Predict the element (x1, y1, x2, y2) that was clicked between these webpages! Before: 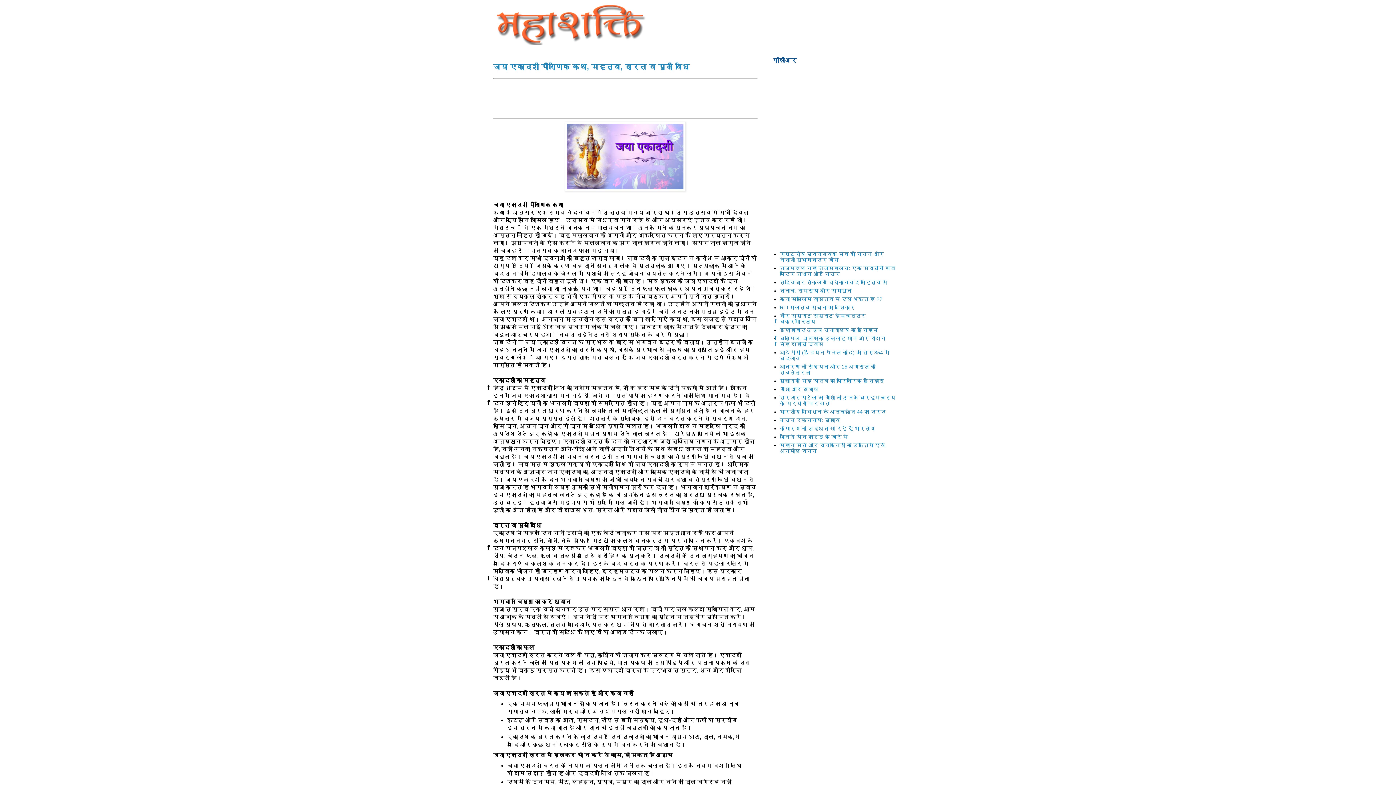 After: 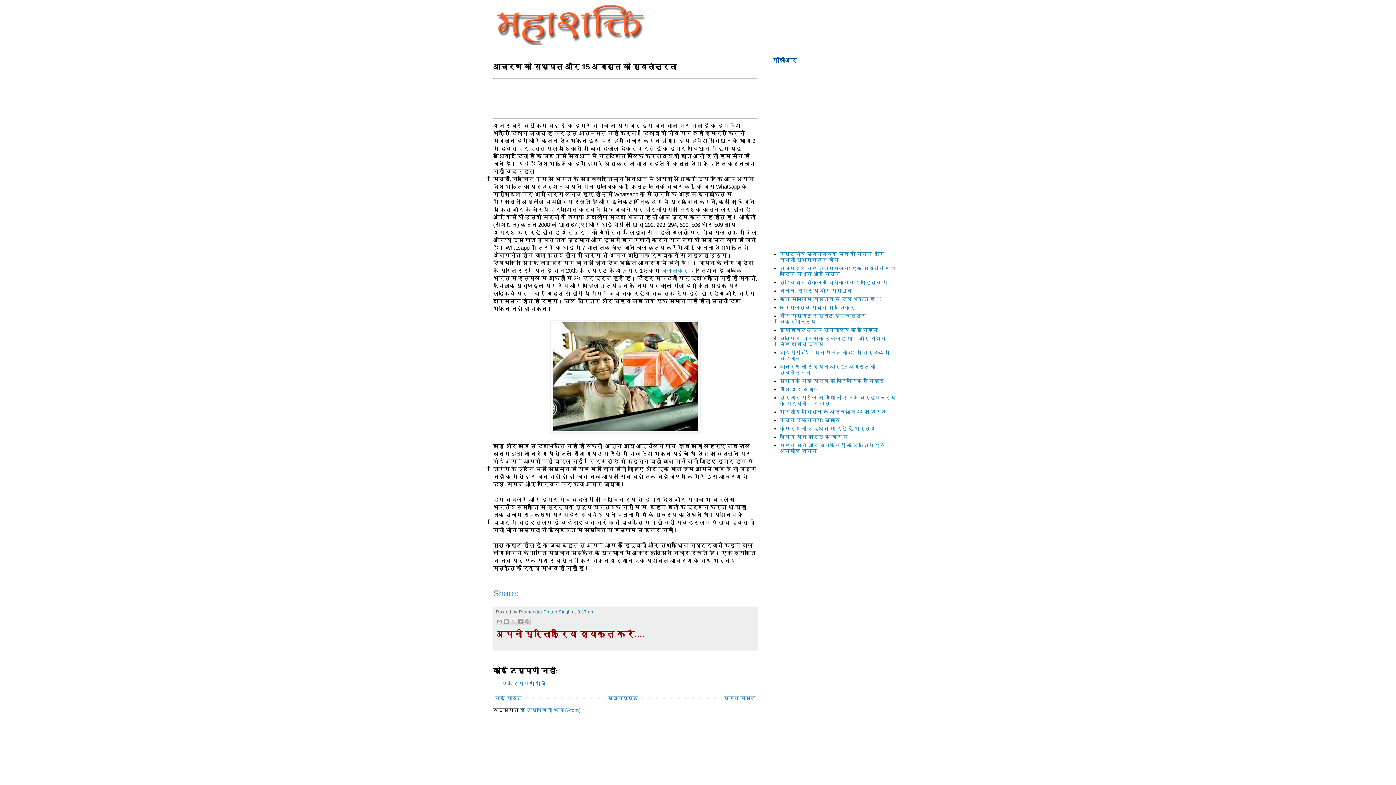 Action: bbox: (780, 363, 876, 375) label: आचरण की संभ्यता और 15 अगस्त की स्वतंत्रता